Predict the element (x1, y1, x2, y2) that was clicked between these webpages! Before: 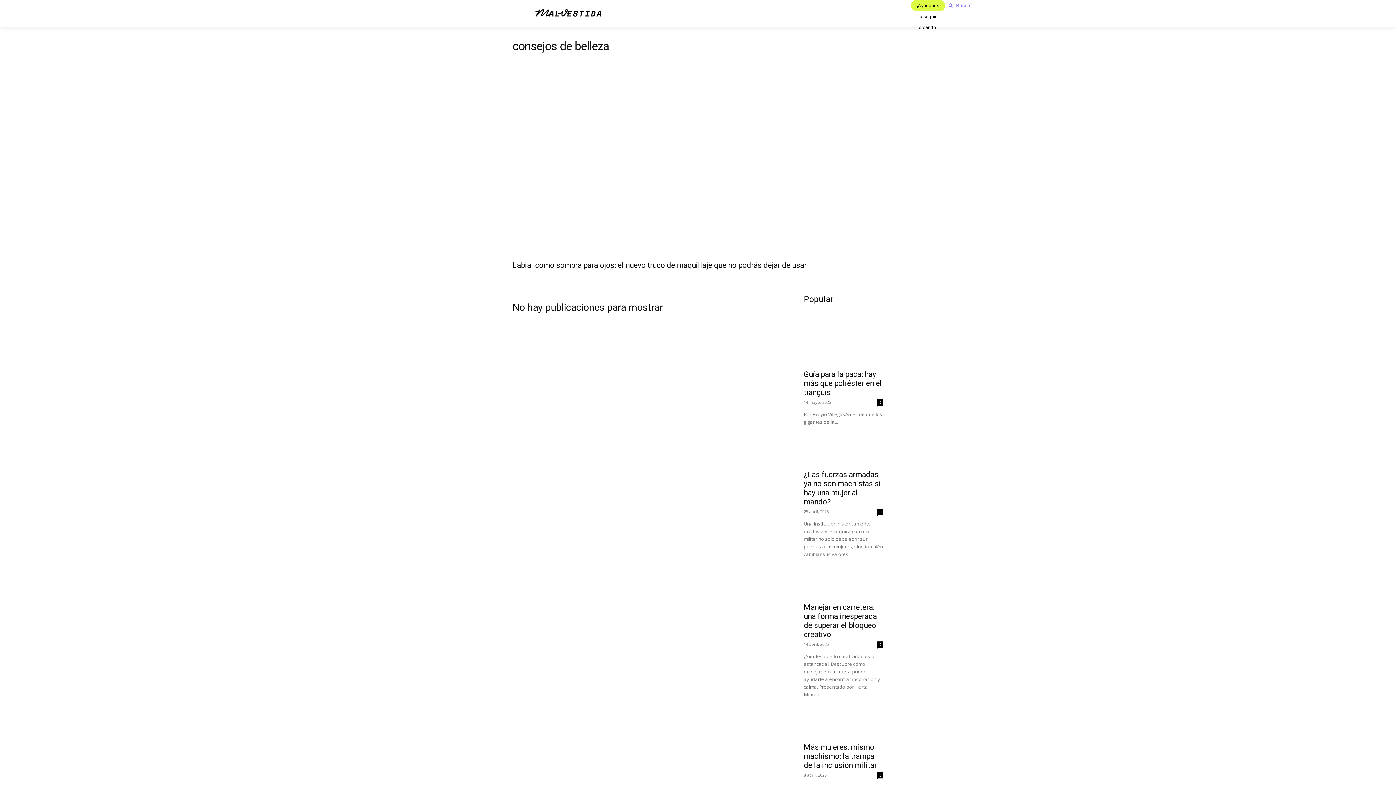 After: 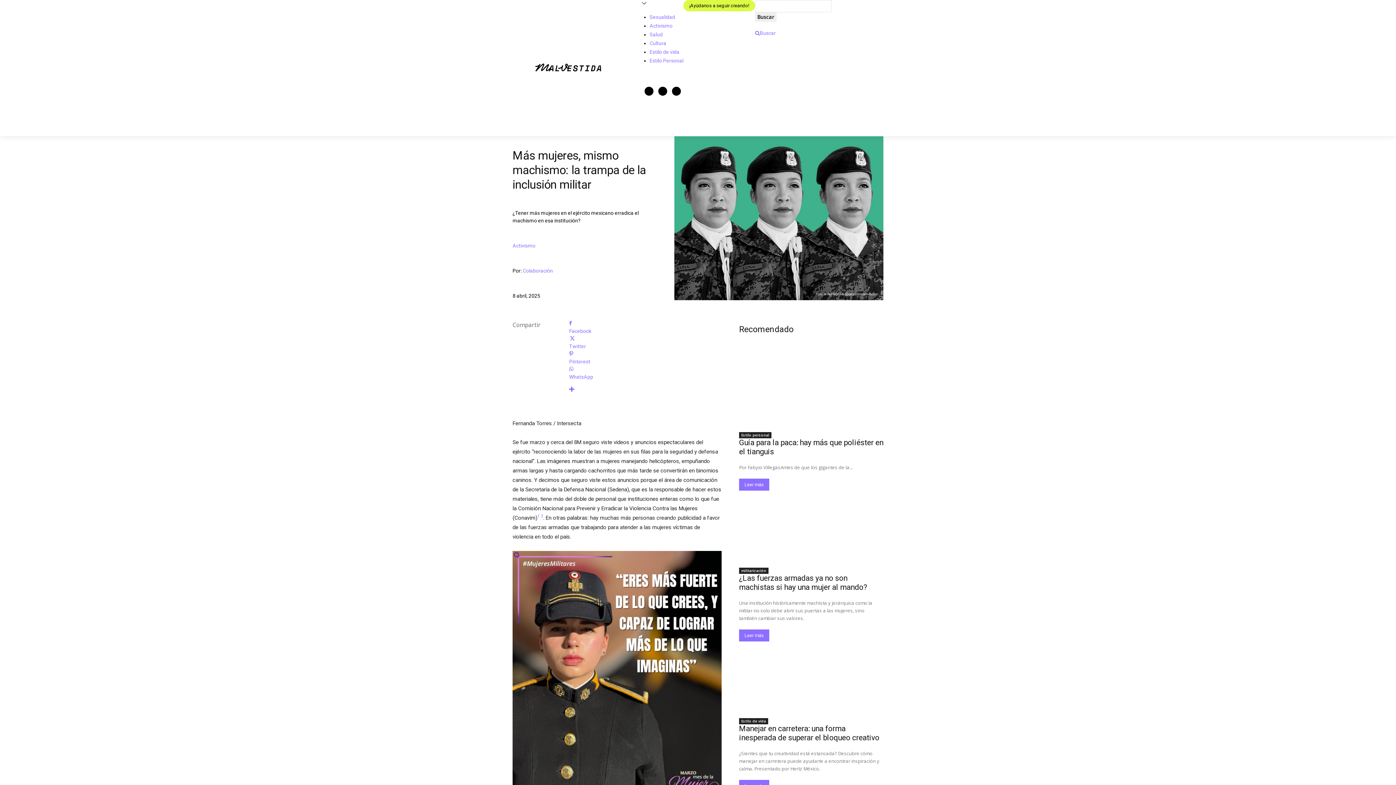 Action: label: Más mujeres, mismo machismo: la trampa de la inclusión militar bbox: (804, 743, 877, 770)